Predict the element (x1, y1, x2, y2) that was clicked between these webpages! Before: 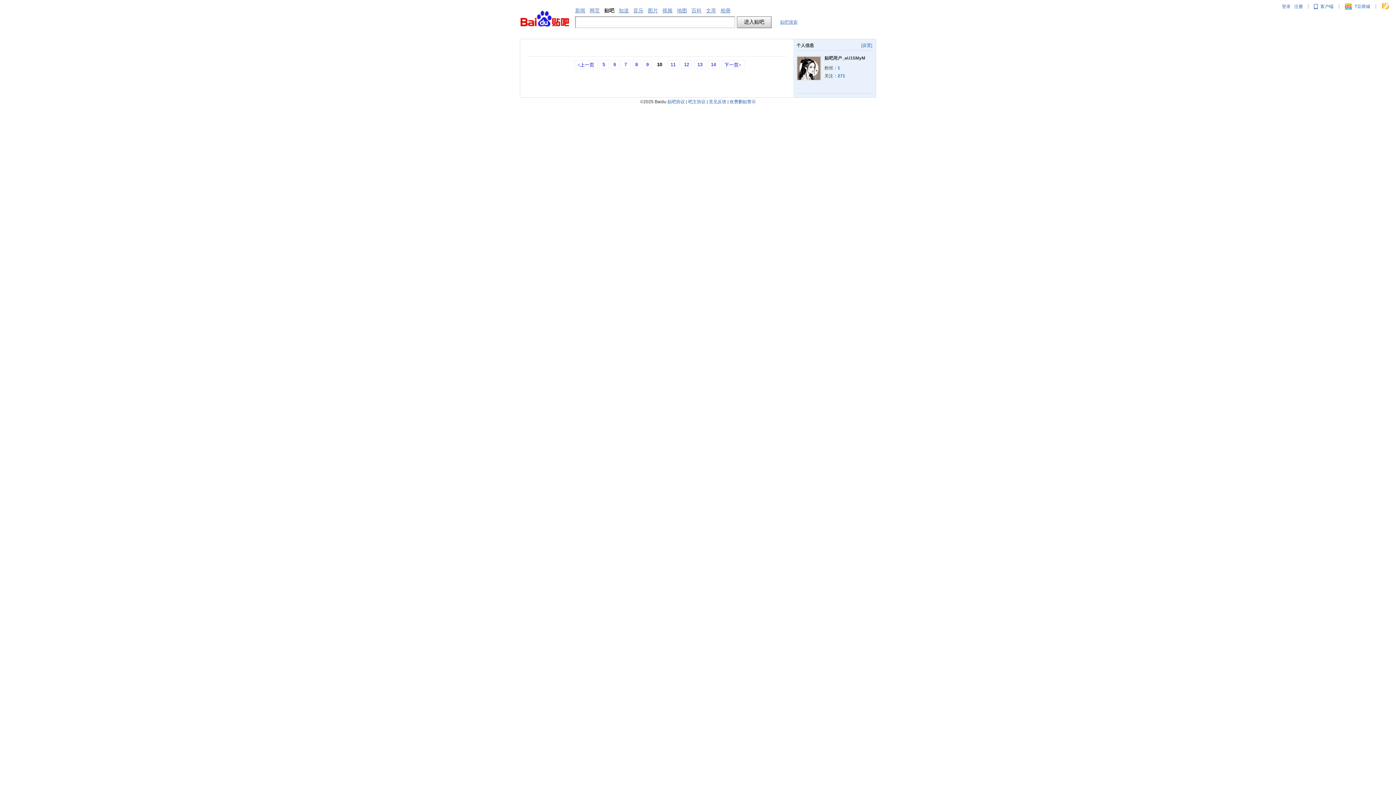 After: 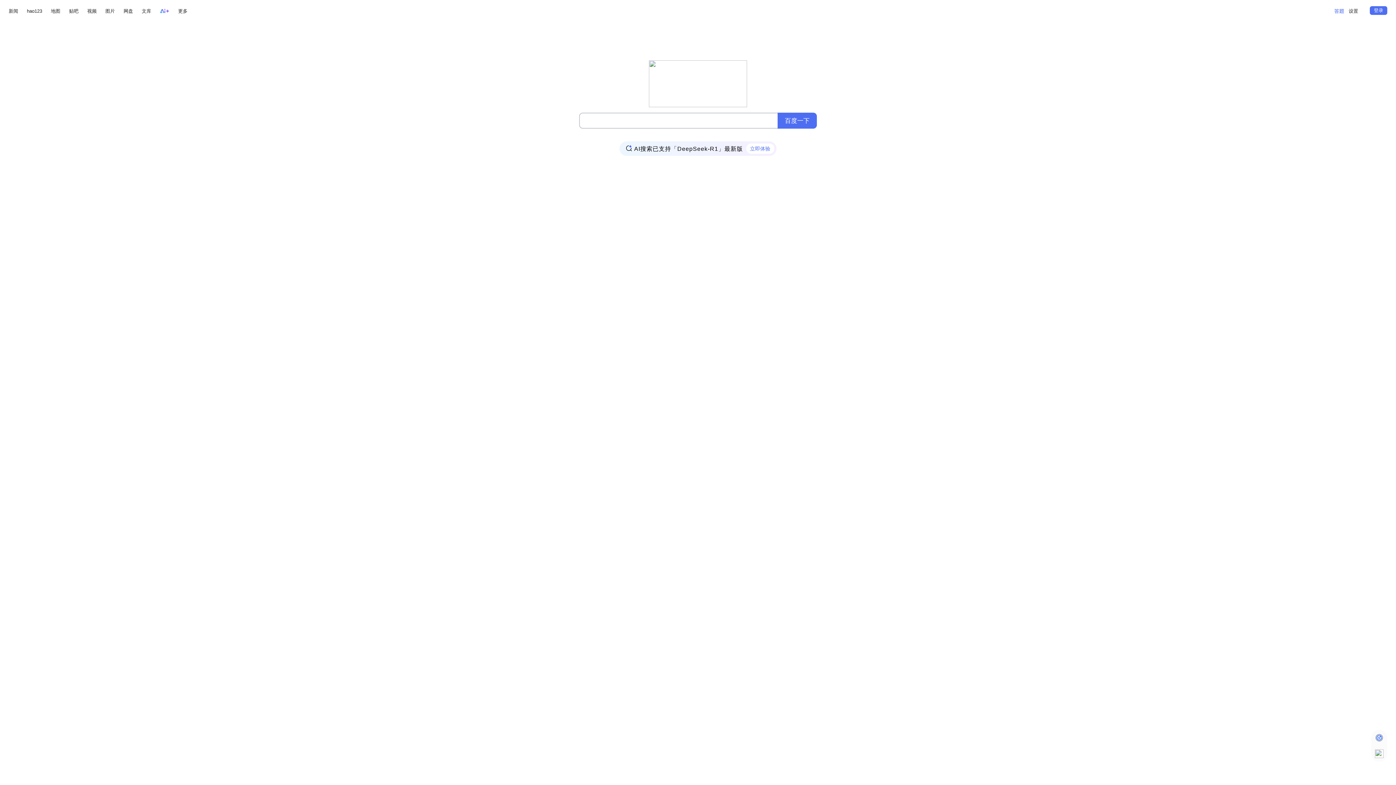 Action: bbox: (575, 7, 585, 13) label: 新闻